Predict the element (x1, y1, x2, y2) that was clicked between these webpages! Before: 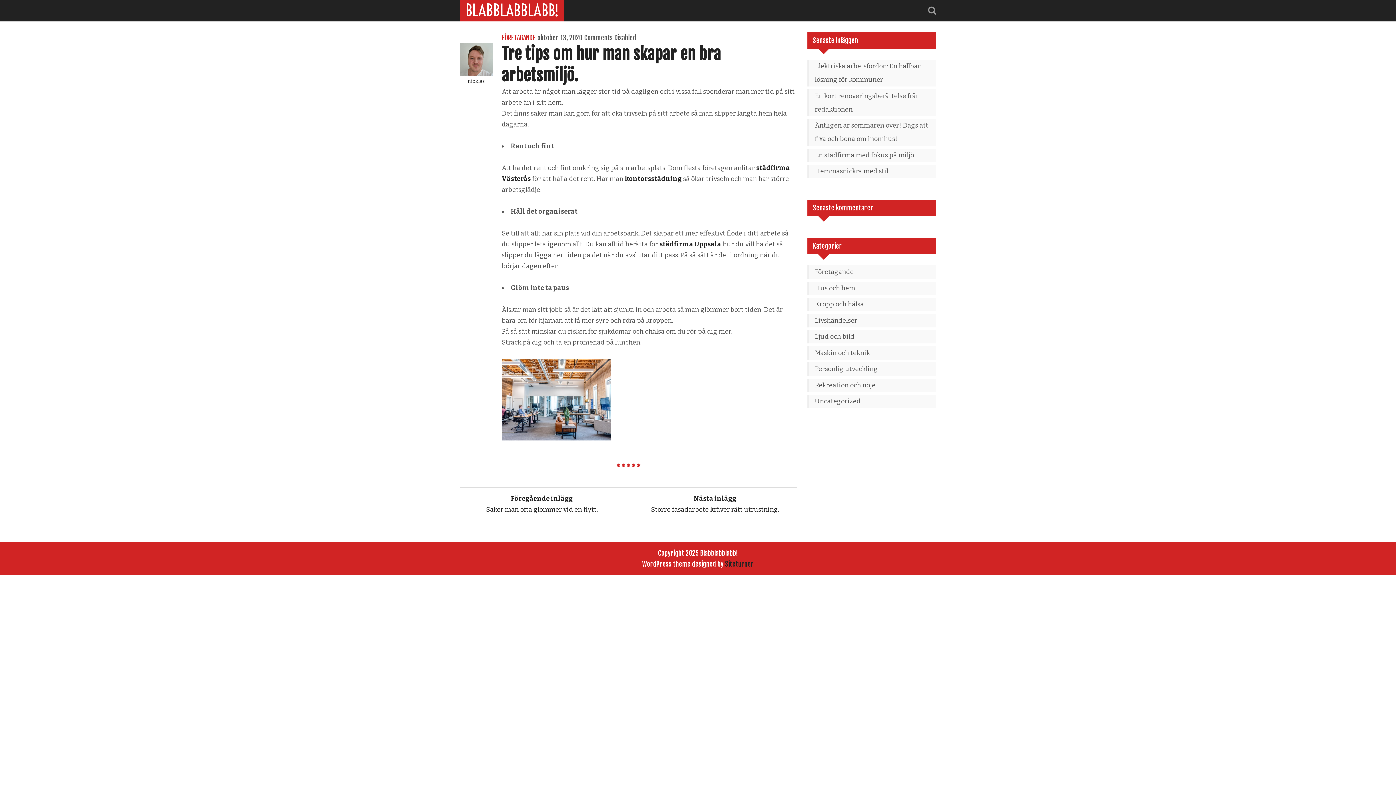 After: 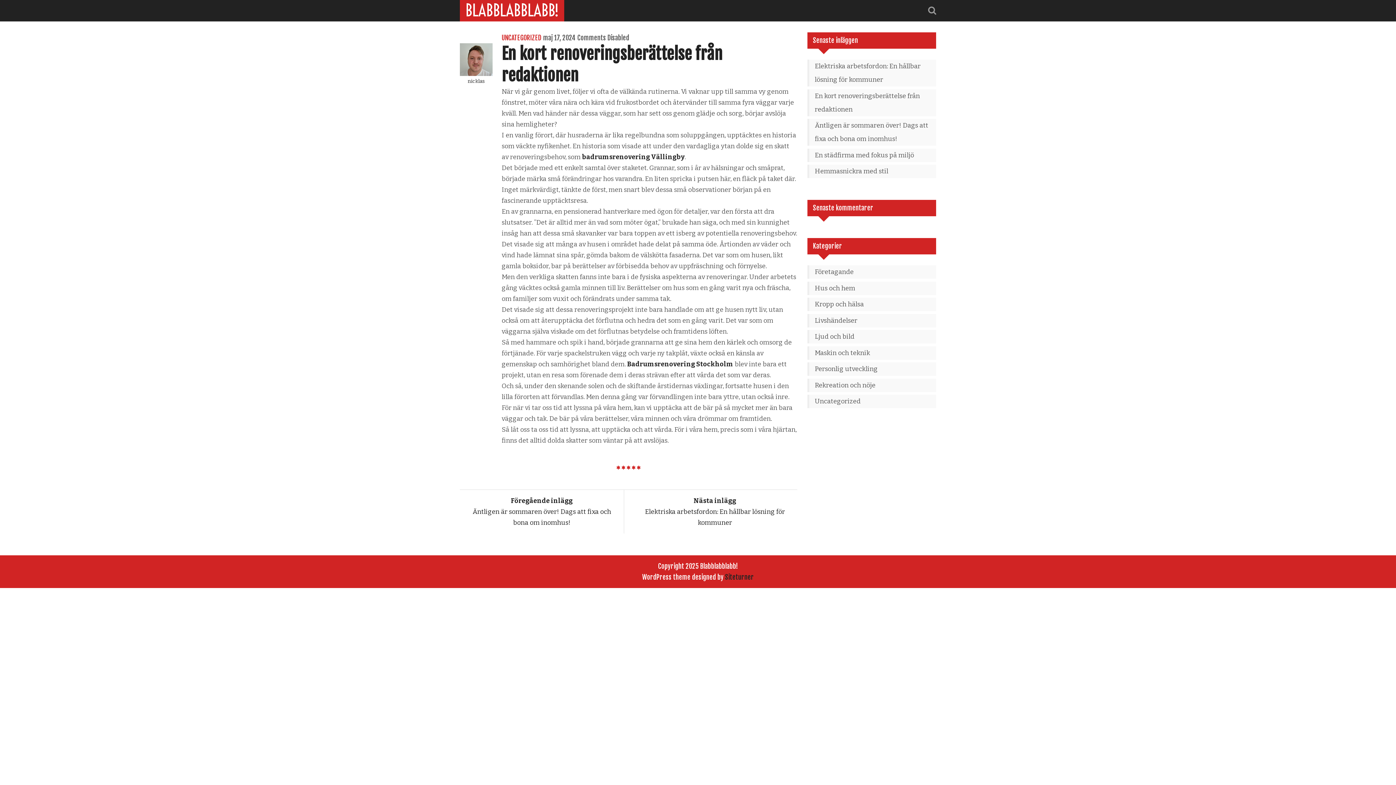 Action: label: En kort renoveringsberättelse från redaktionen bbox: (814, 89, 930, 116)